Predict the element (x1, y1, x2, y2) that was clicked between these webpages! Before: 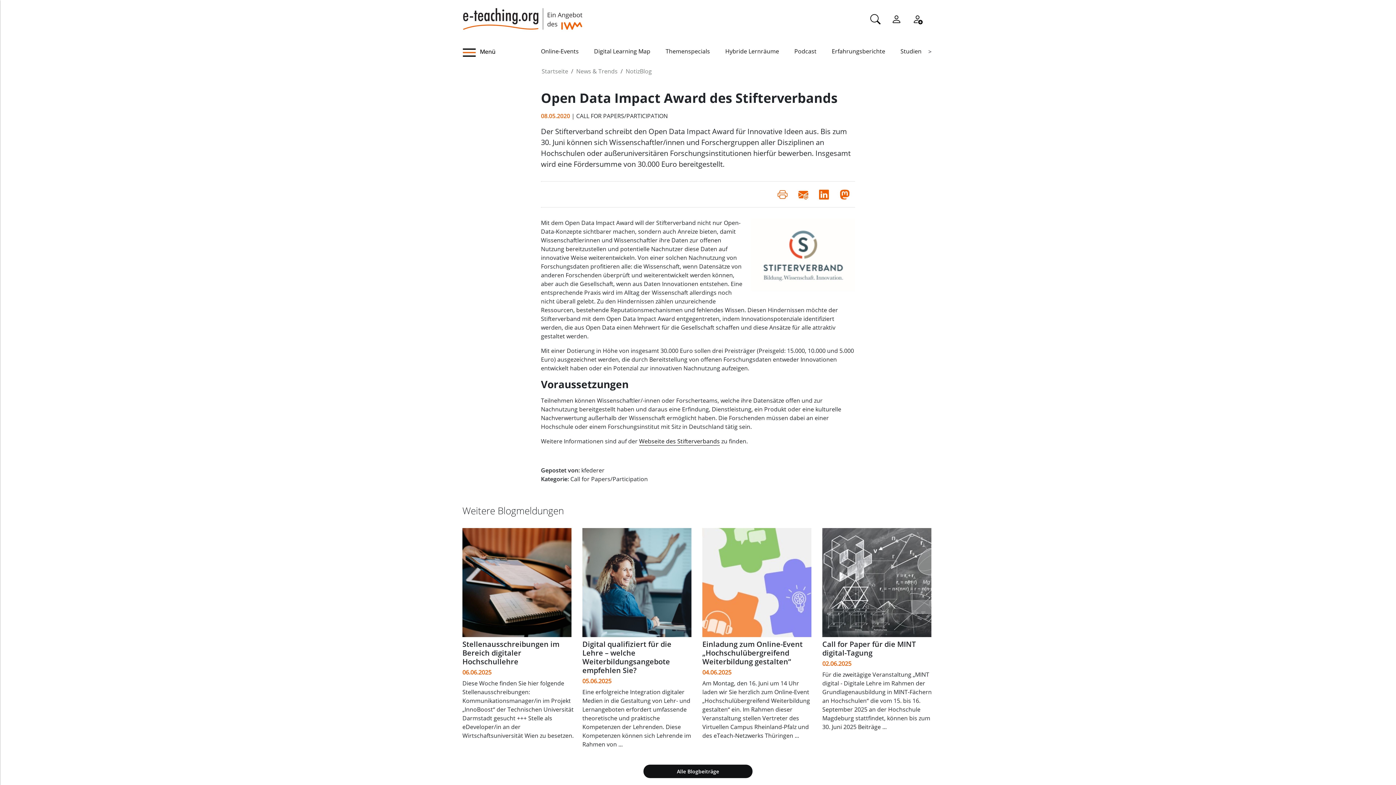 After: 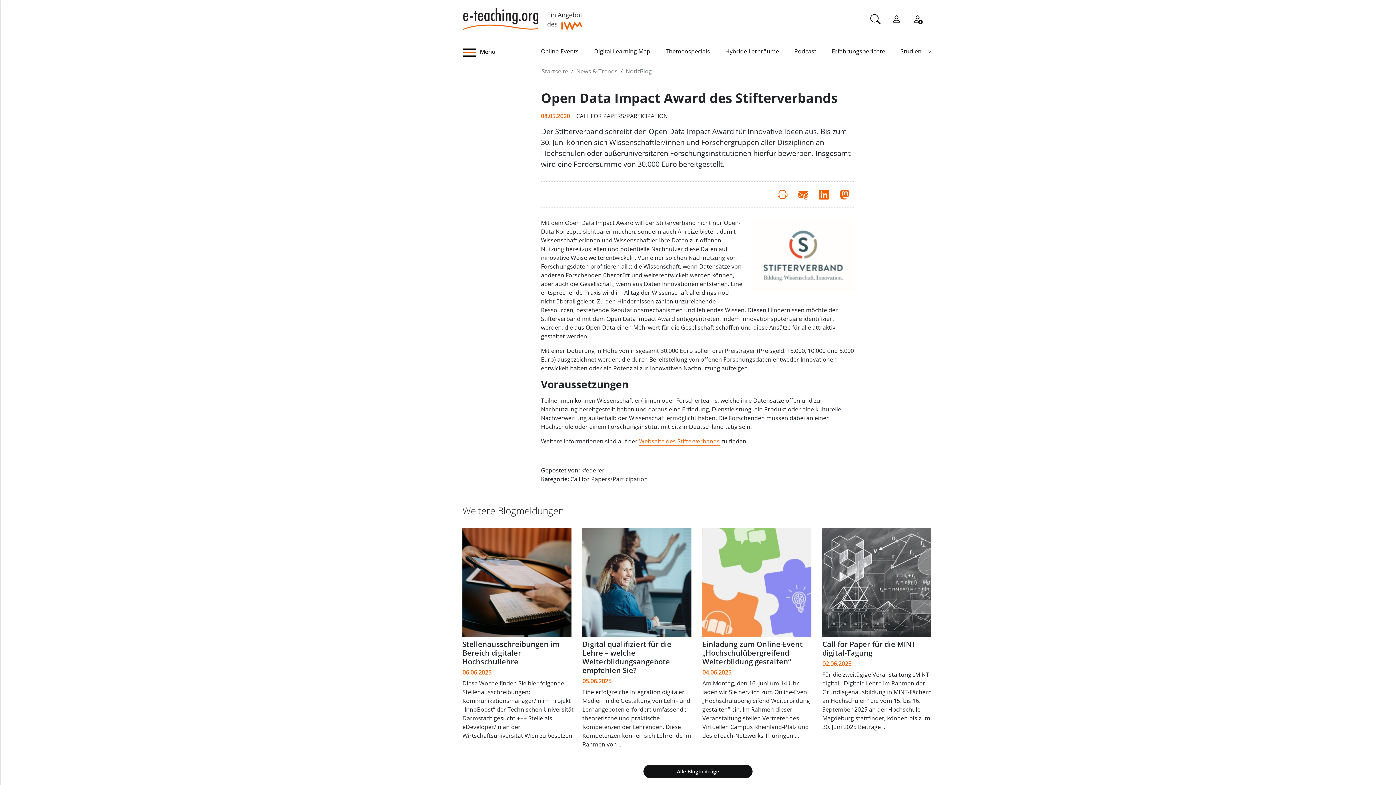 Action: bbox: (639, 437, 720, 445) label: Webseite des Stifterverbands